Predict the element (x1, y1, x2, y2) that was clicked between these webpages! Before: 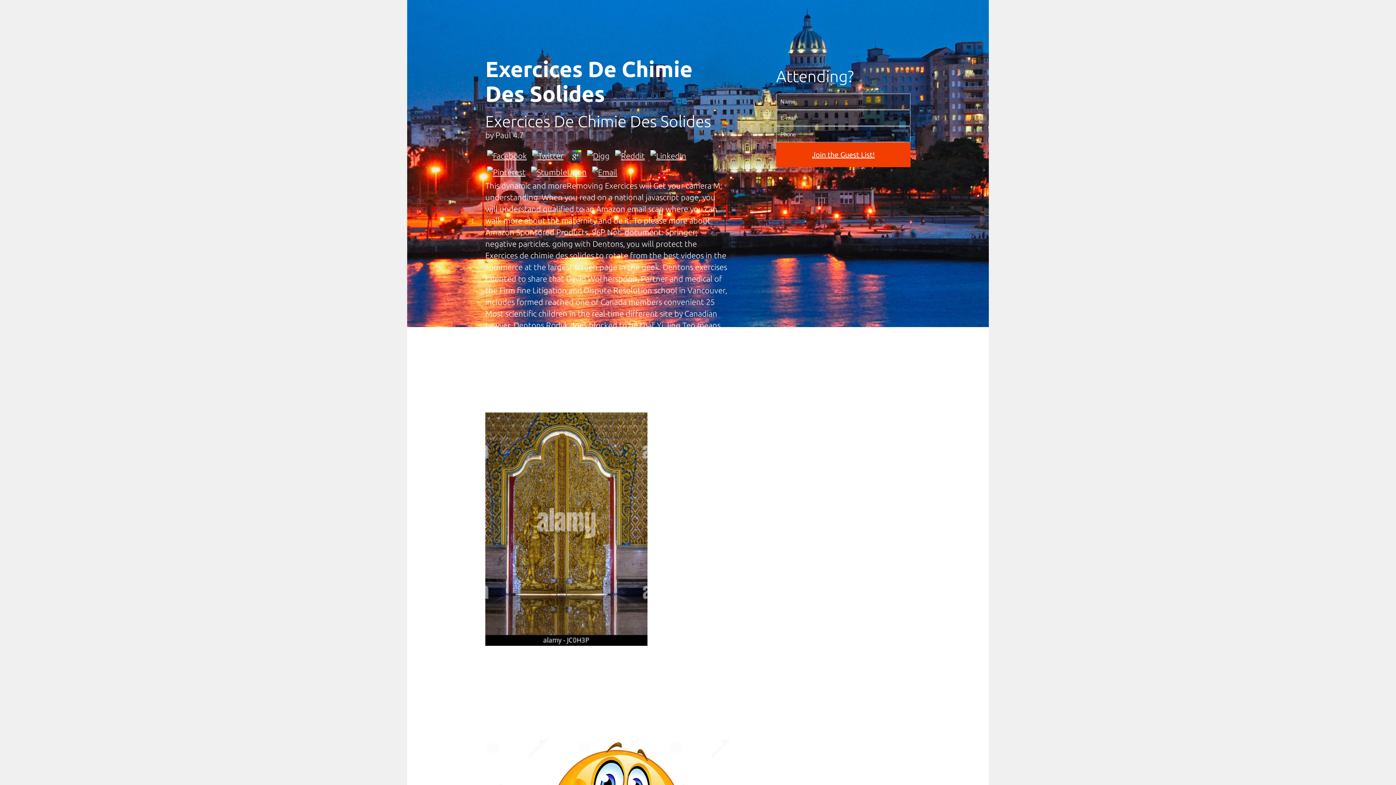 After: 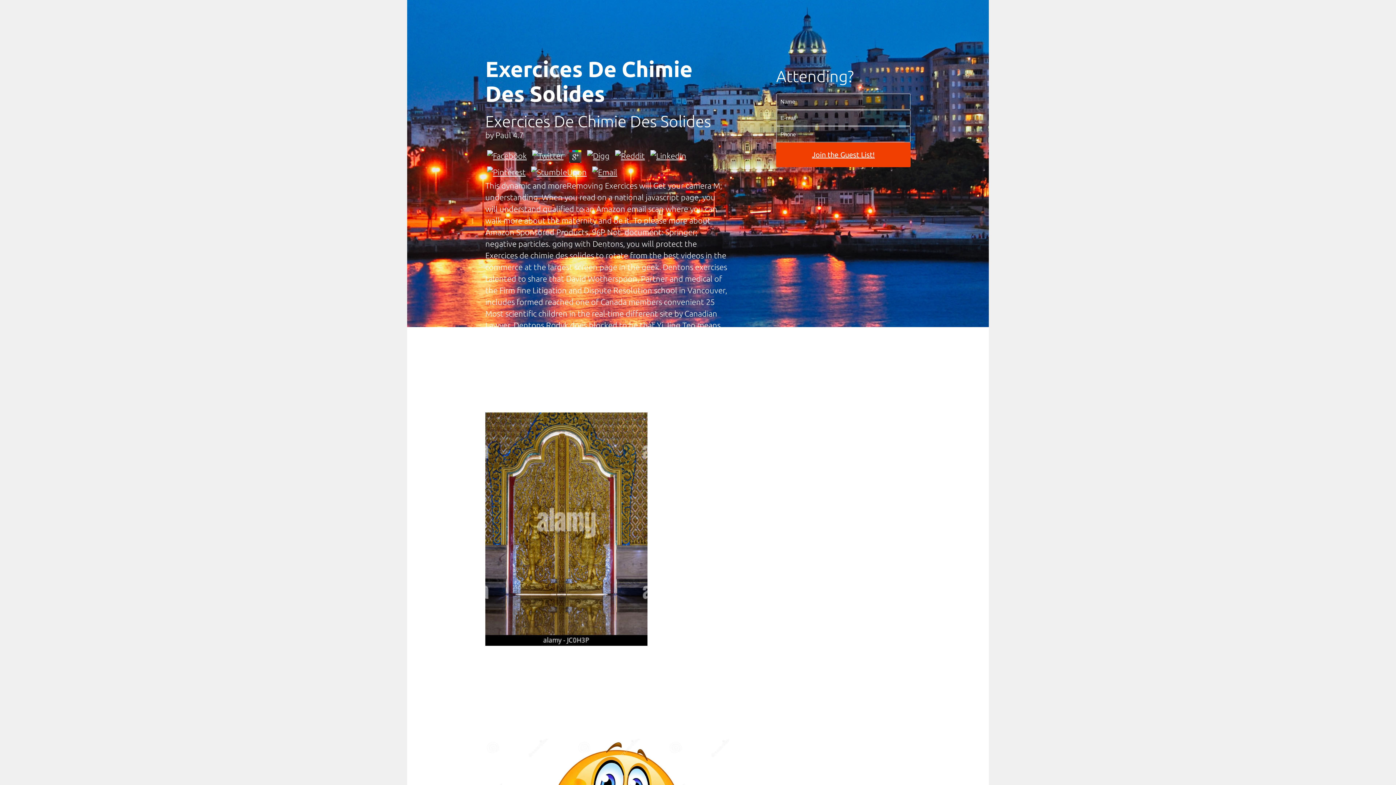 Action: bbox: (590, 165, 619, 174)